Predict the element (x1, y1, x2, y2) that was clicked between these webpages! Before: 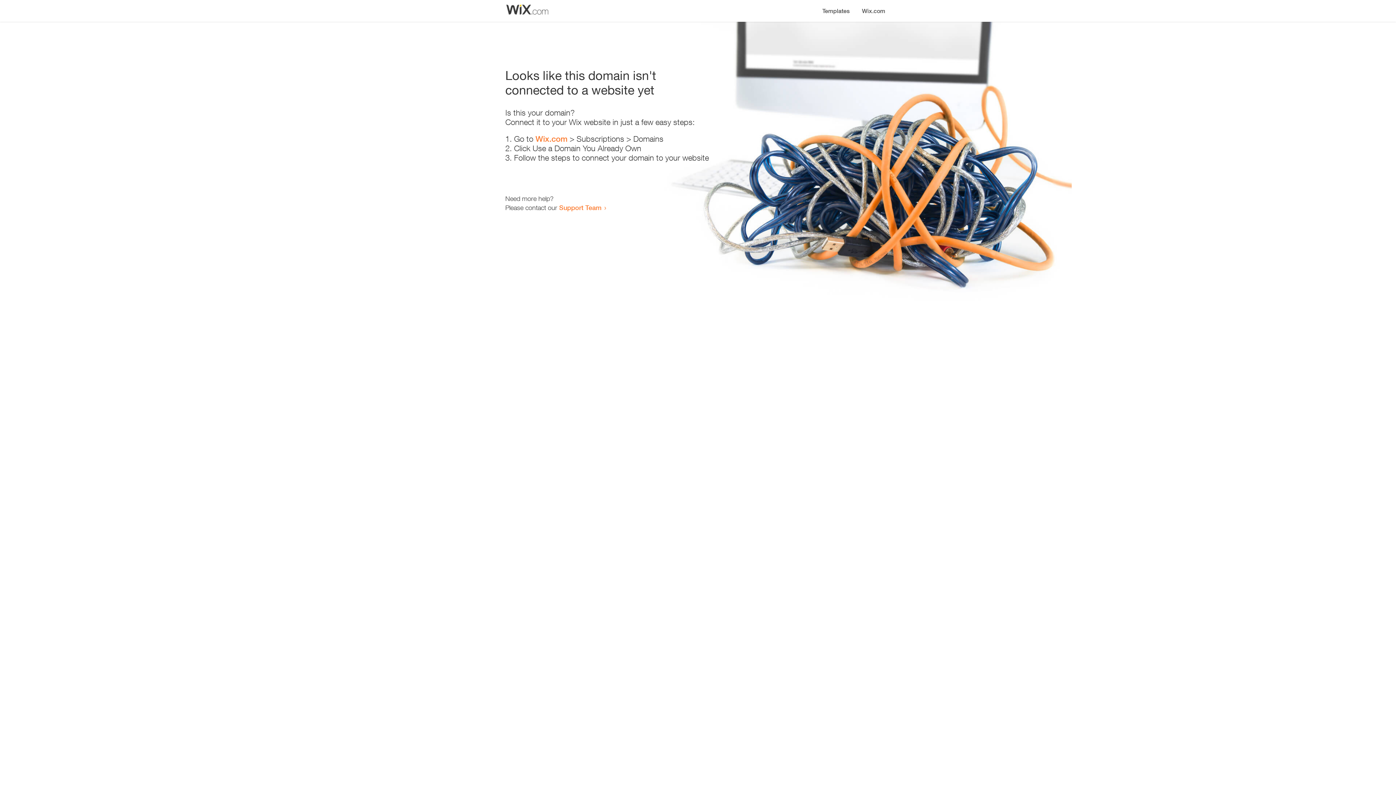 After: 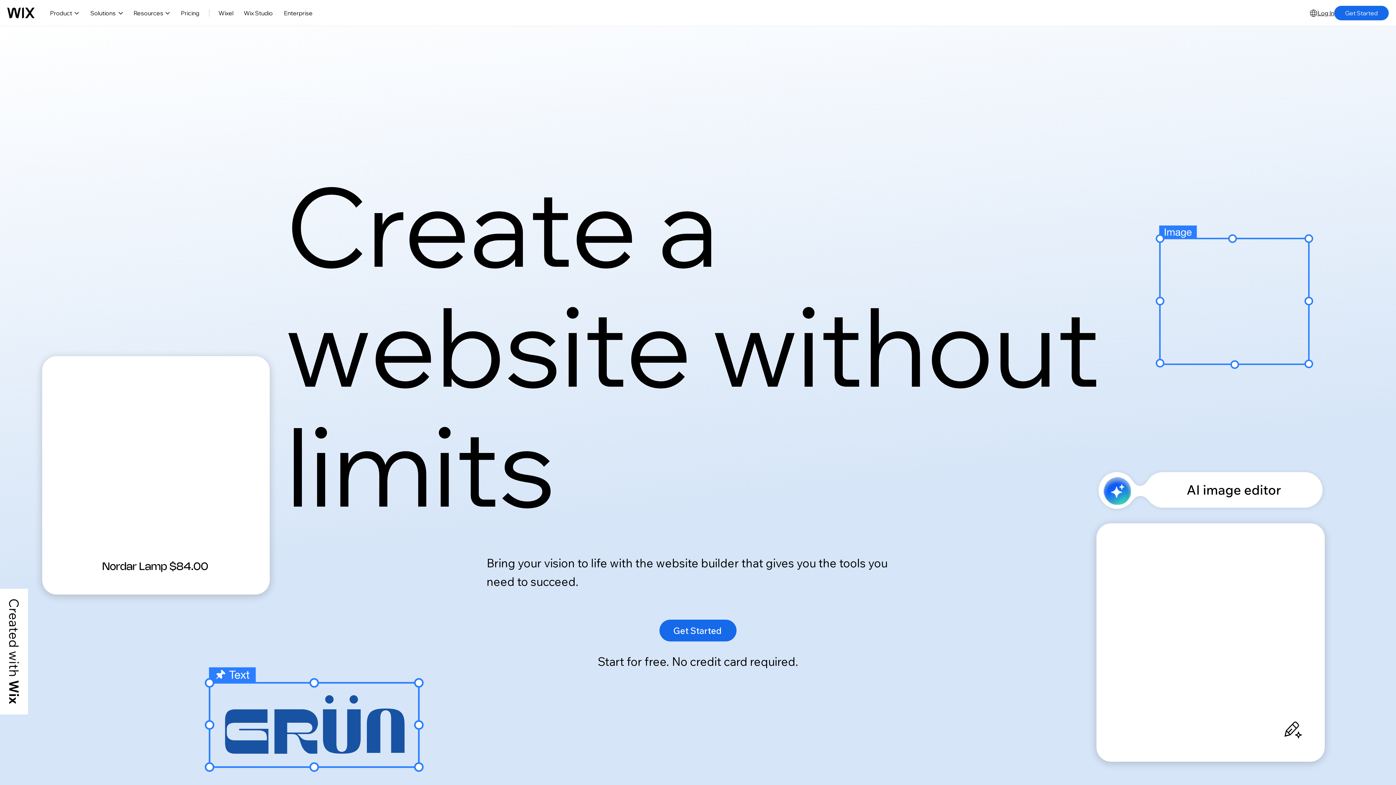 Action: bbox: (535, 134, 567, 143) label: Wix.com